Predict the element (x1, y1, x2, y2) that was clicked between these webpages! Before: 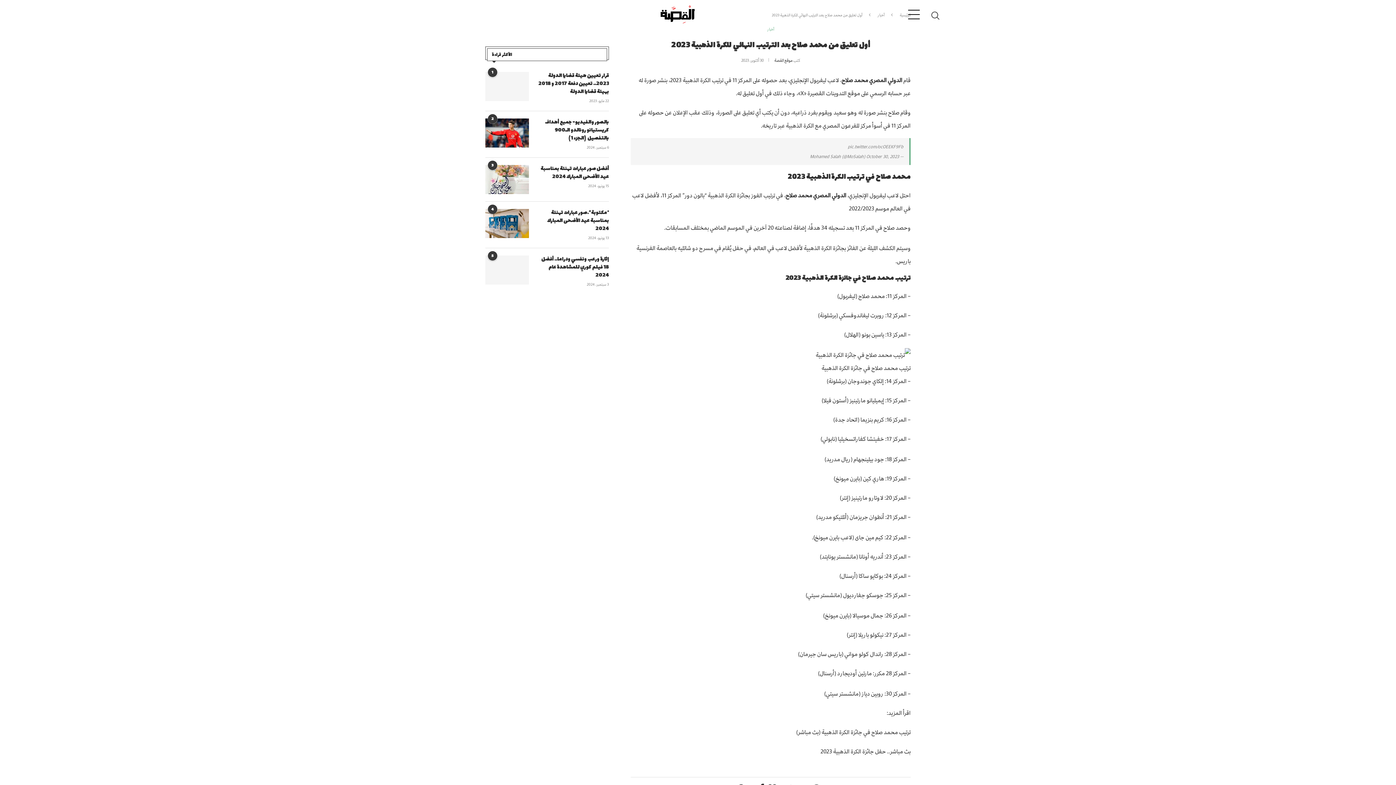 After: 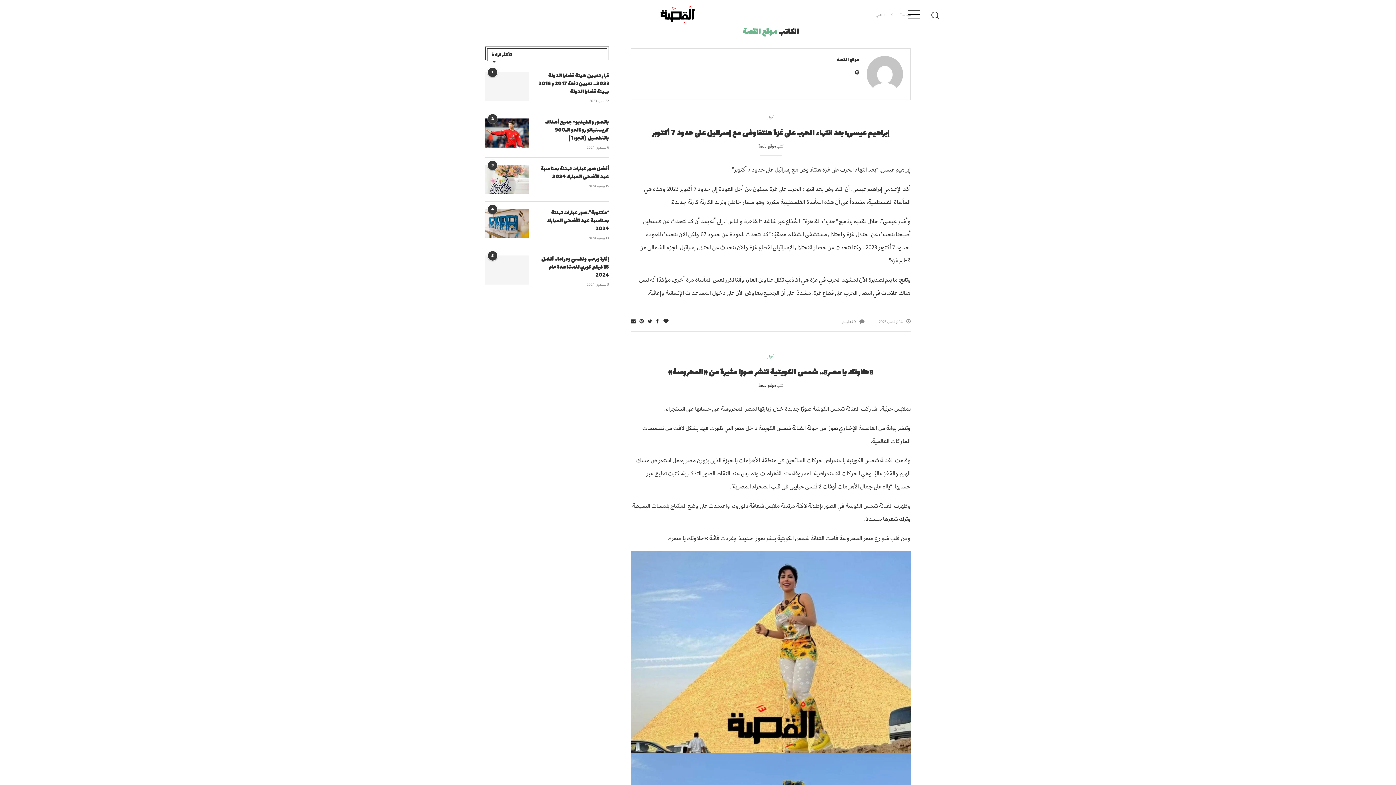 Action: label: موقع القصة bbox: (774, 56, 792, 64)